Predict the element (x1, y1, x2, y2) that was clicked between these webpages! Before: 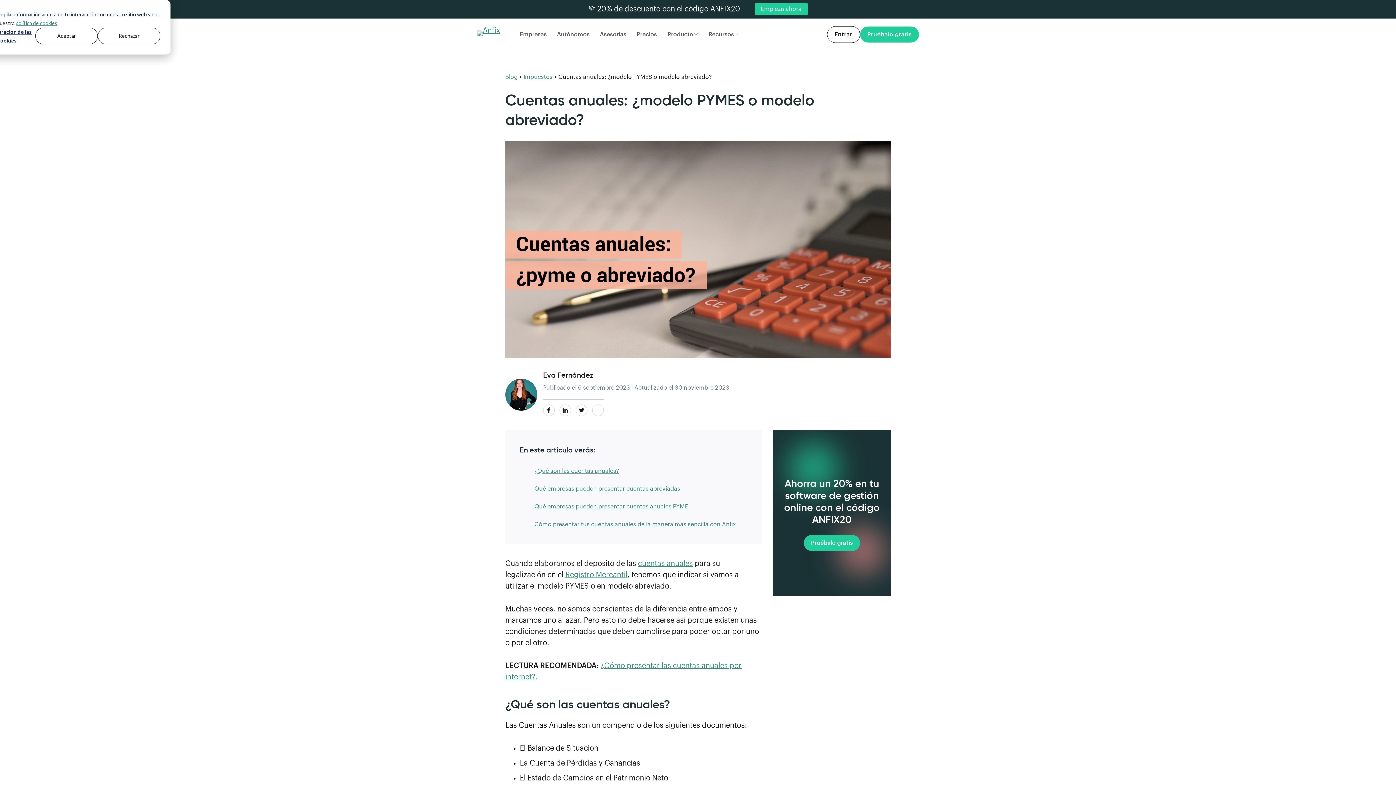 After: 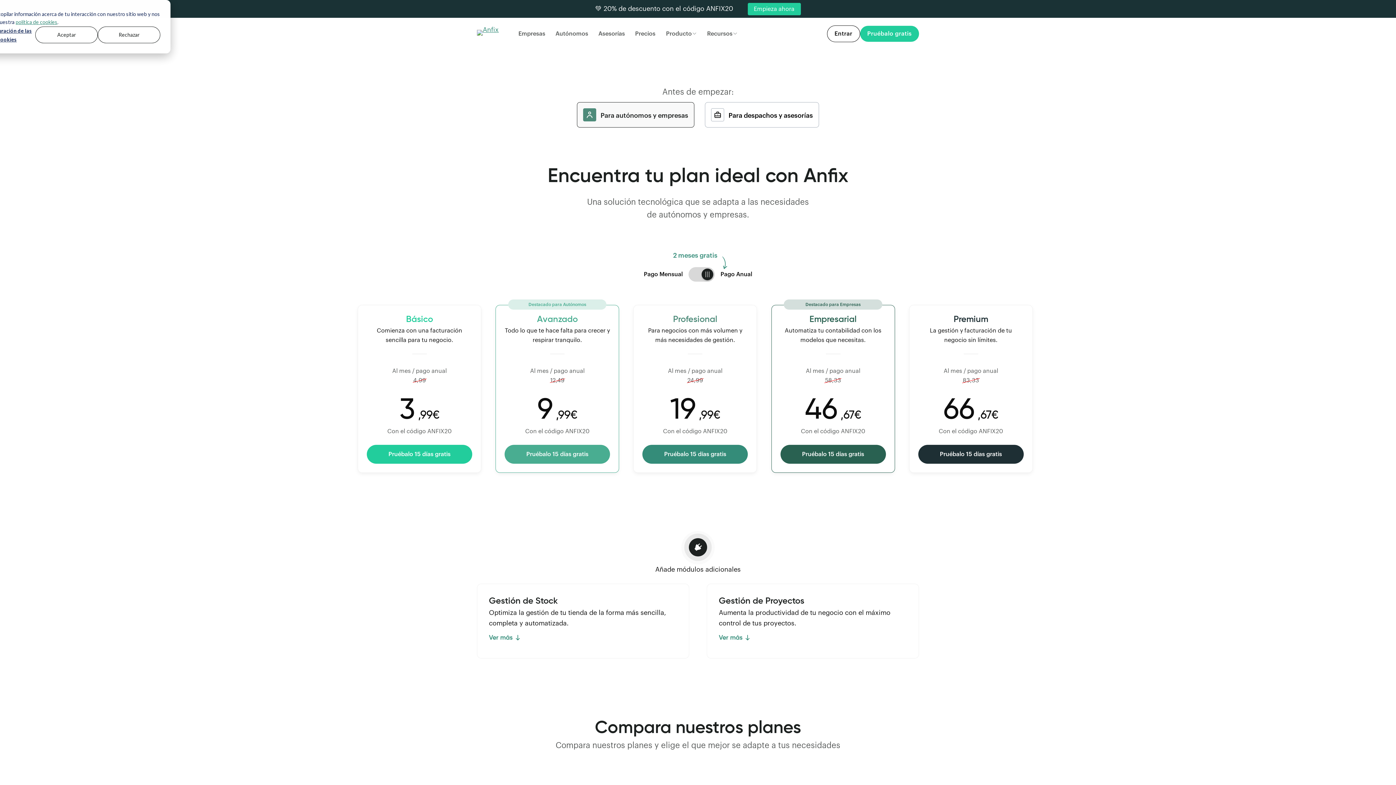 Action: bbox: (631, 25, 662, 43) label: Precios